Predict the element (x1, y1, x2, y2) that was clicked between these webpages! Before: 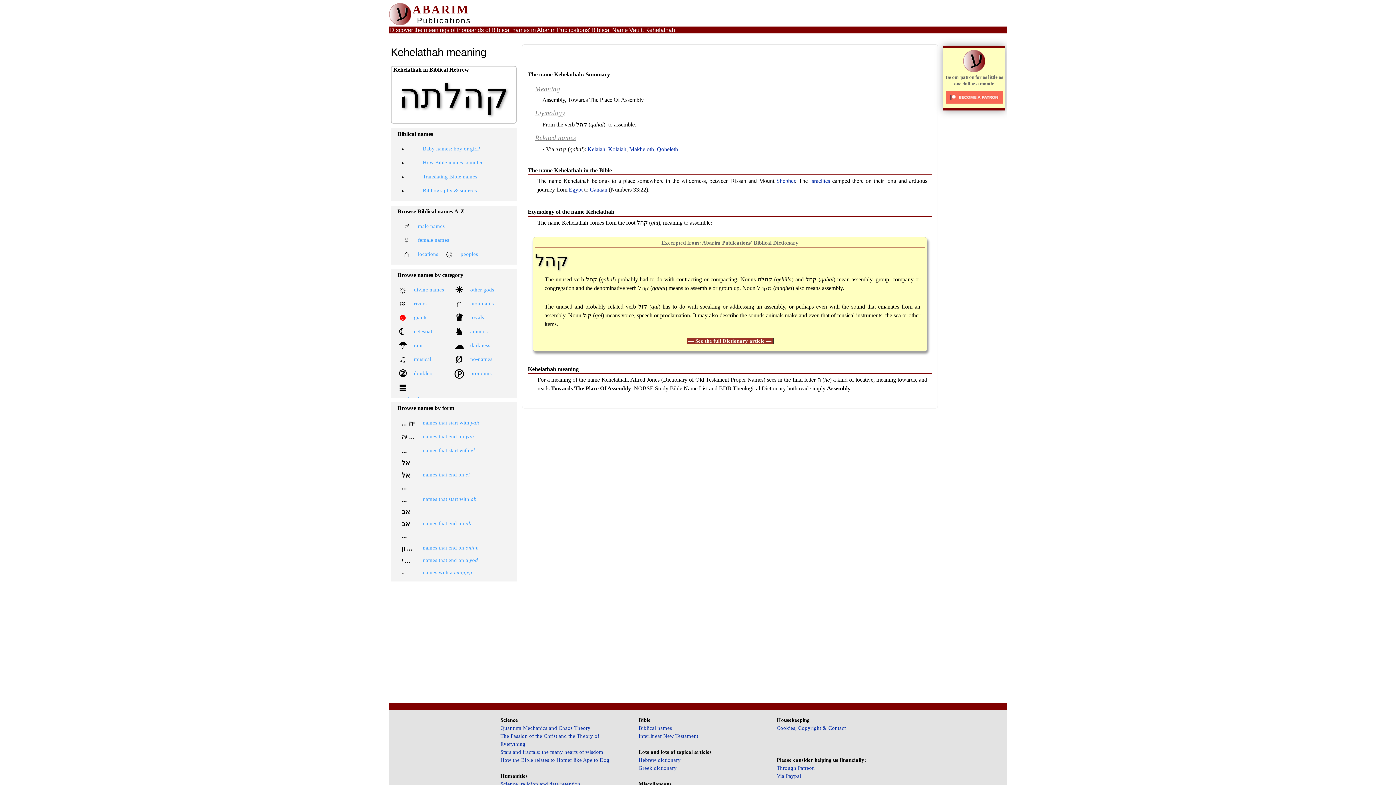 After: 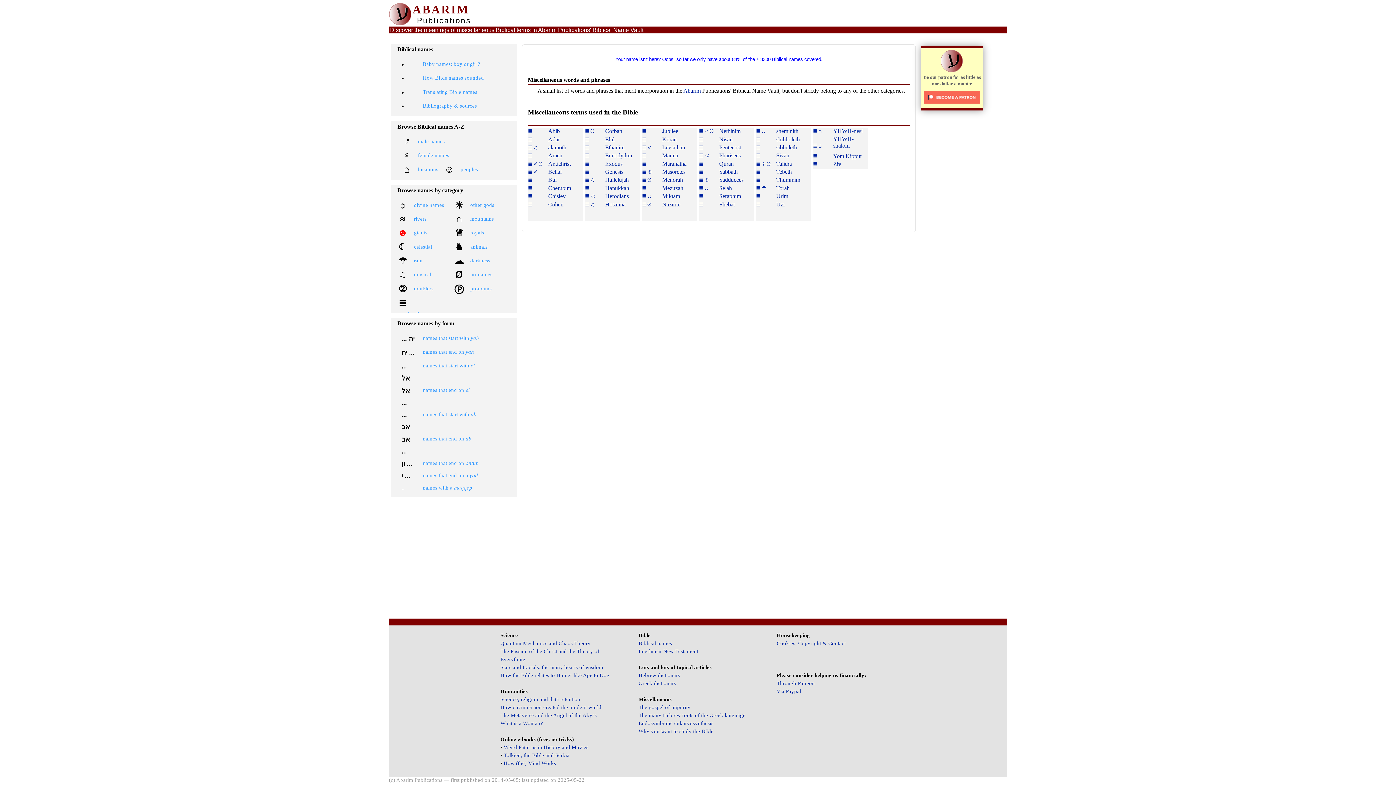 Action: bbox: (397, 381, 451, 402) label: ≣
miscellaneous